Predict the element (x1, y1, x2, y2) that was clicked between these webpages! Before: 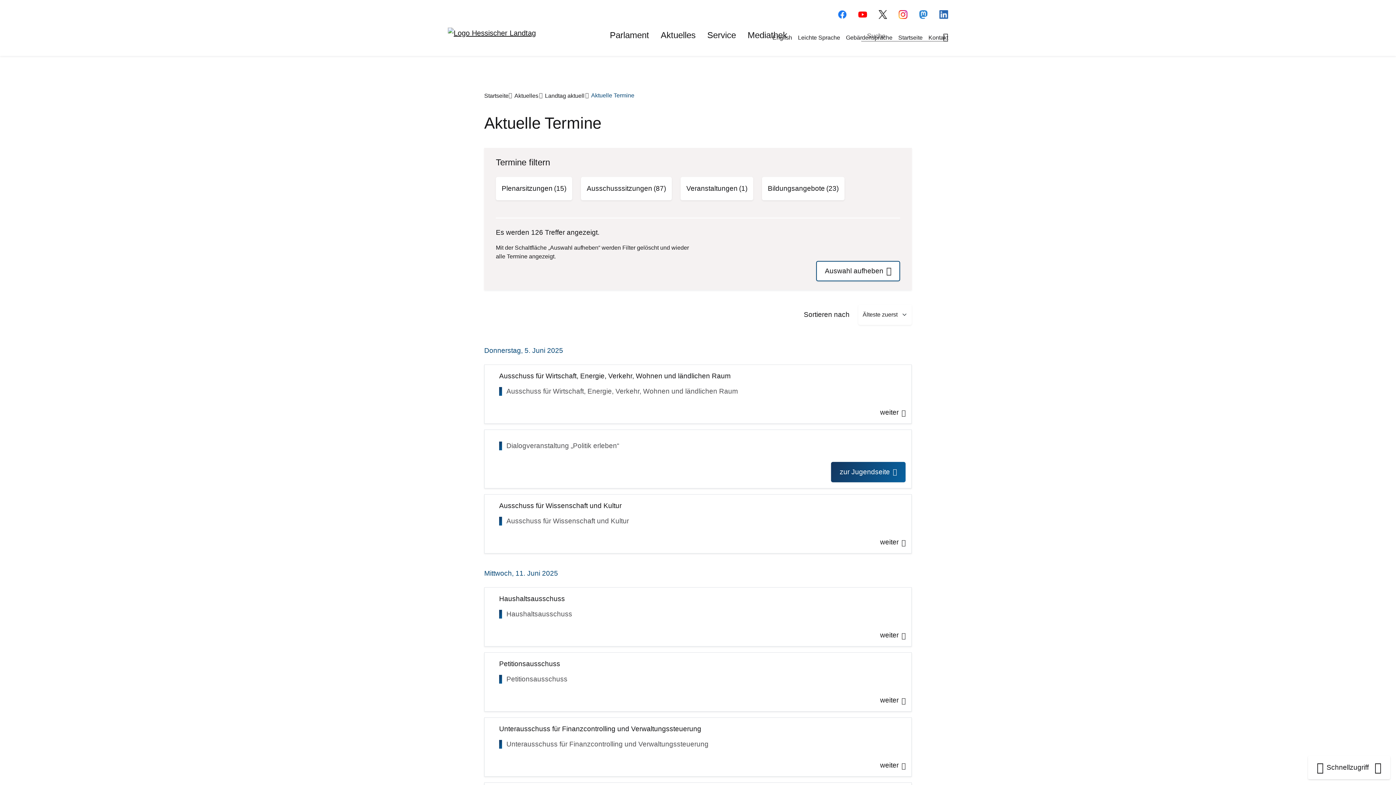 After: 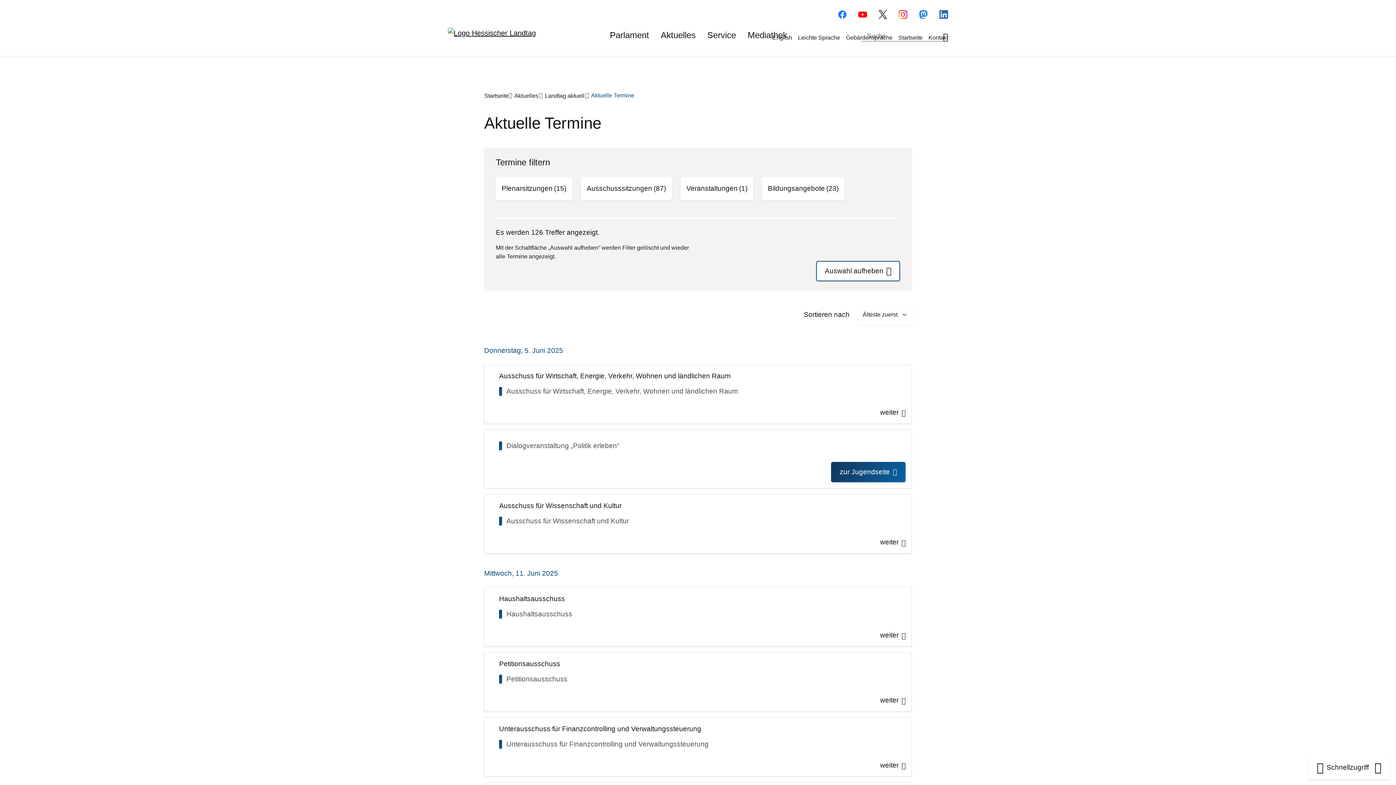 Action: bbox: (838, 8, 846, 19) label: Hessischer Landtag auf Facebook